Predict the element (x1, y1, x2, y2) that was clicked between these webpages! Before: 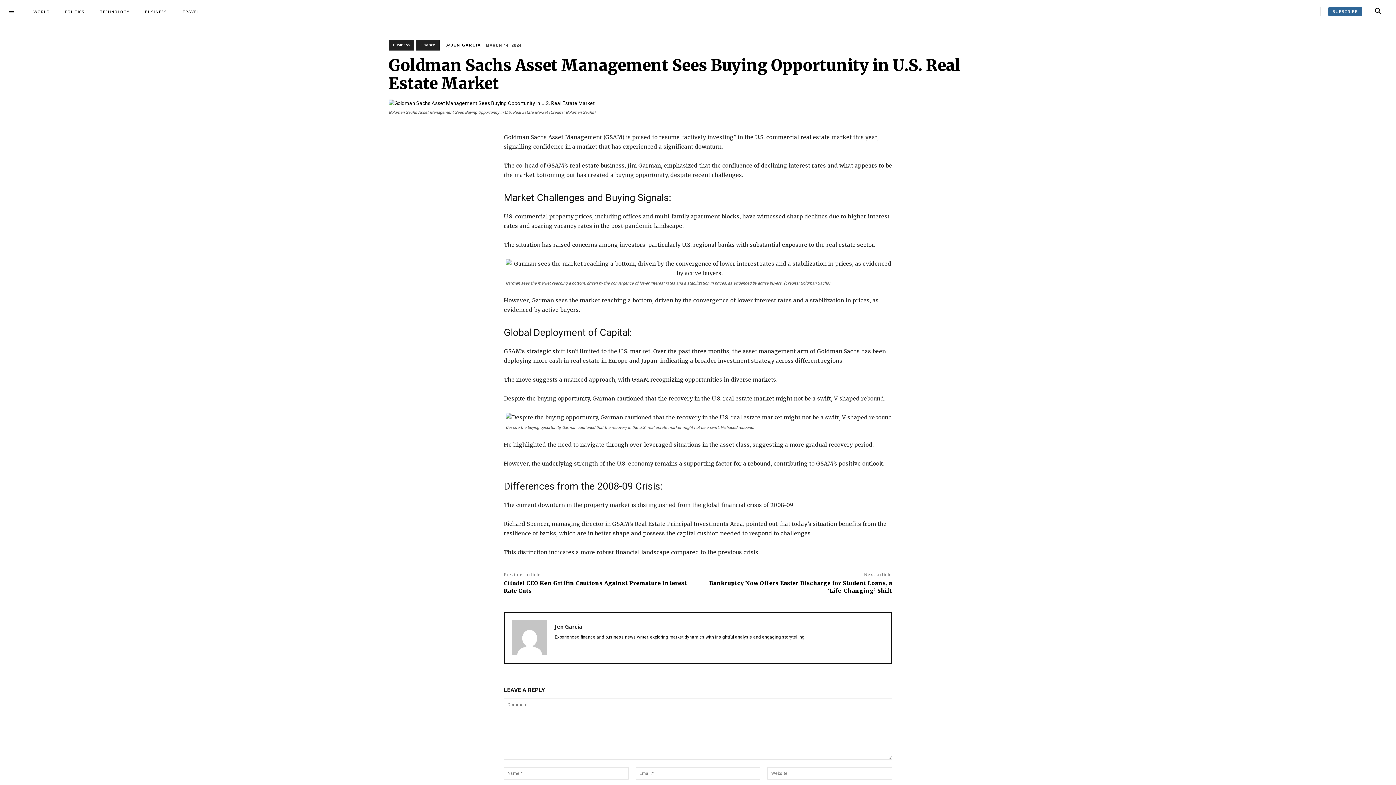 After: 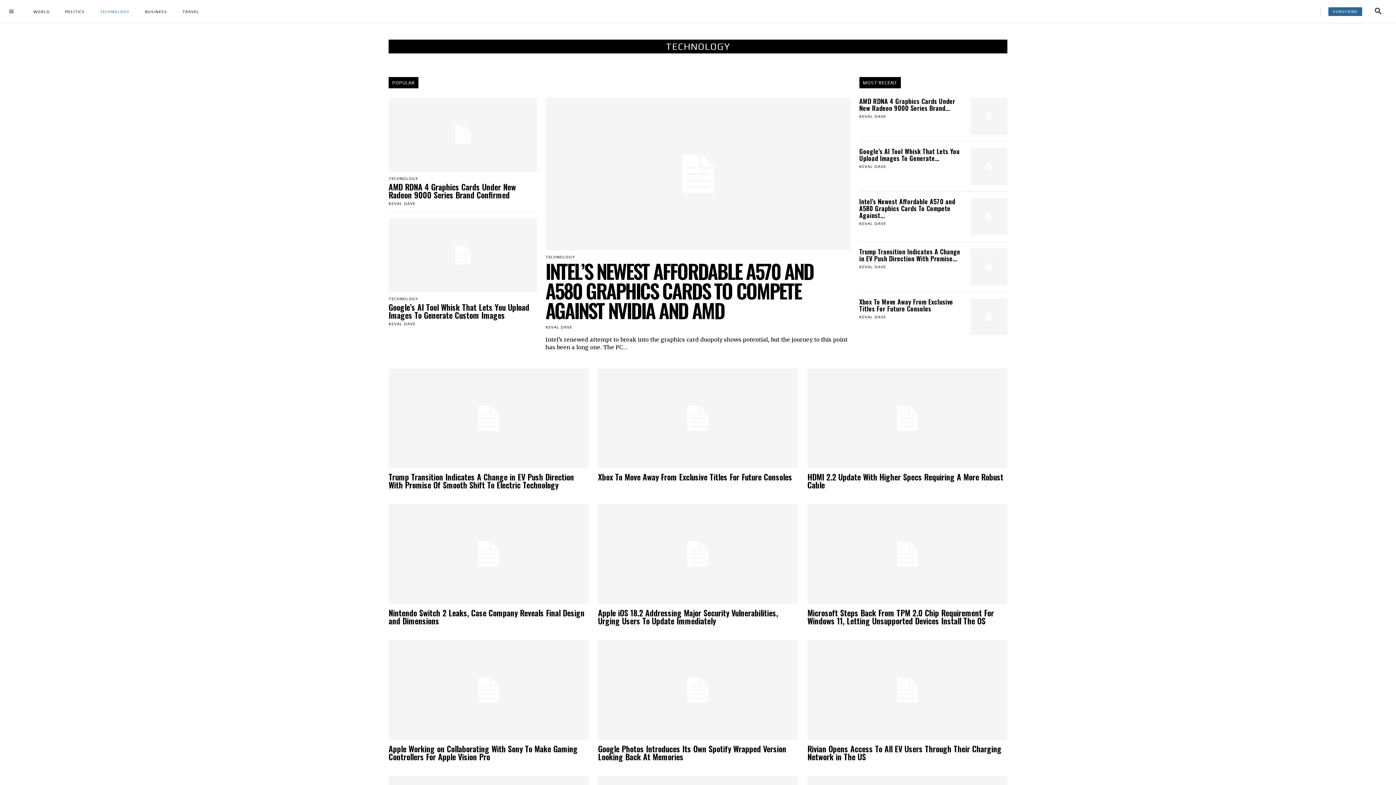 Action: bbox: (94, 0, 134, 23) label: TECHNOLOGY